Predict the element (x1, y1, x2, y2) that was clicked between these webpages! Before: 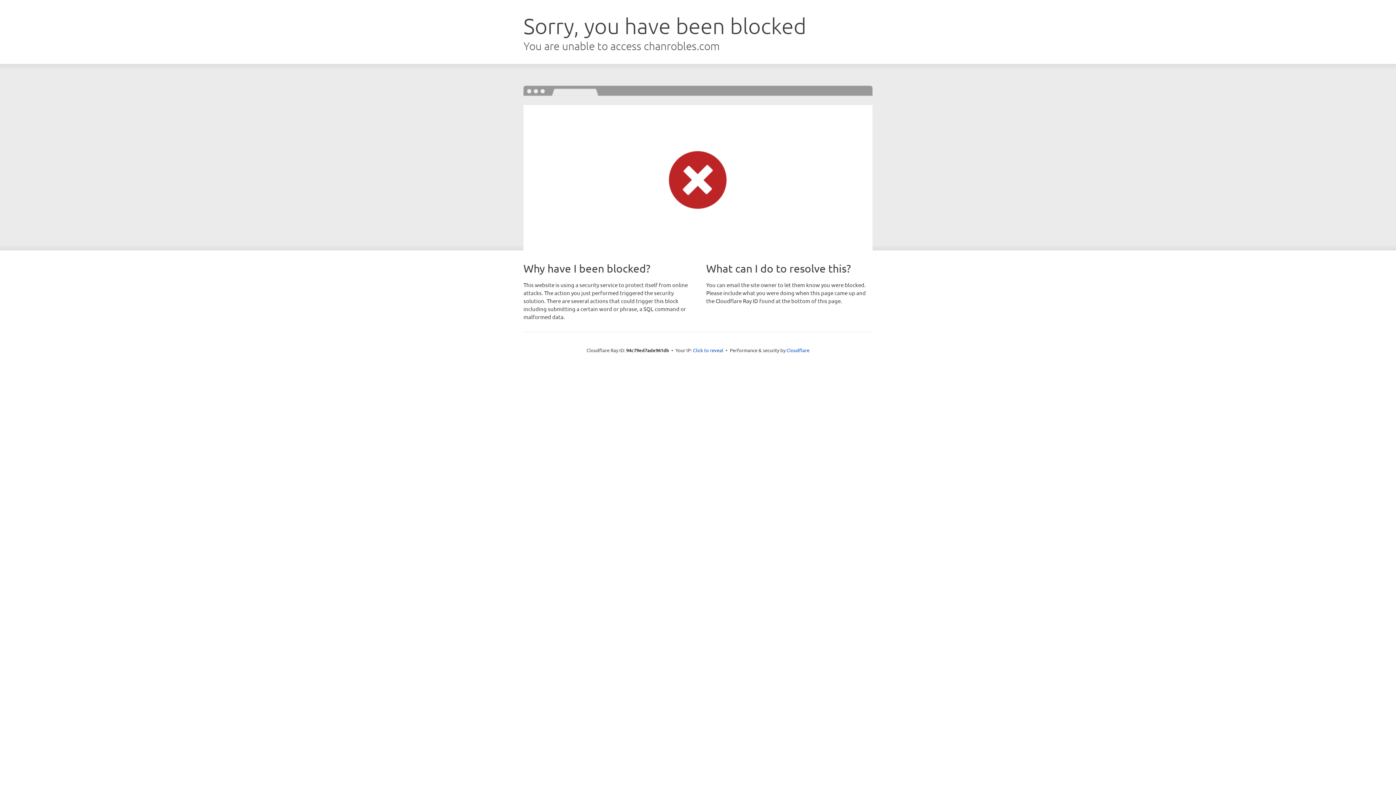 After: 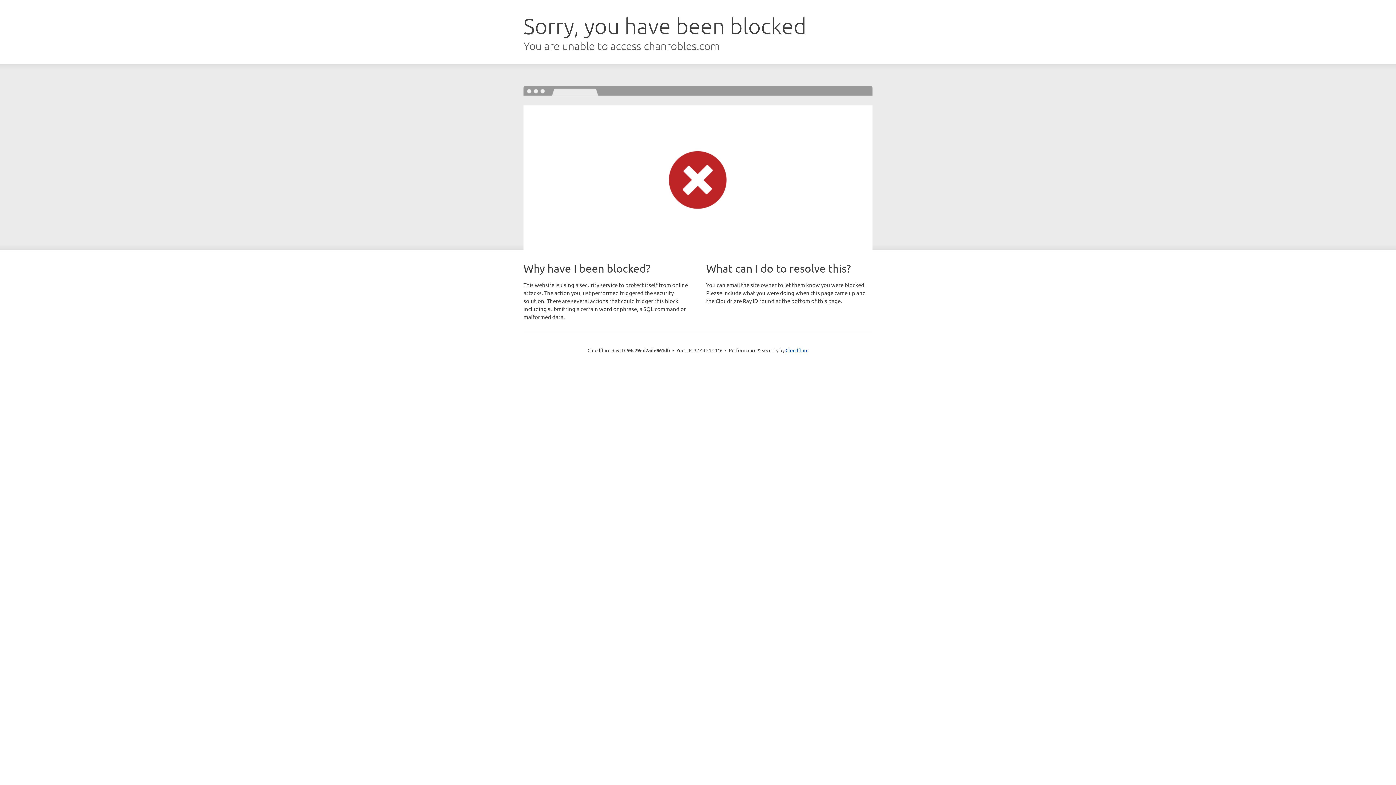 Action: label: Click to reveal bbox: (693, 346, 723, 353)